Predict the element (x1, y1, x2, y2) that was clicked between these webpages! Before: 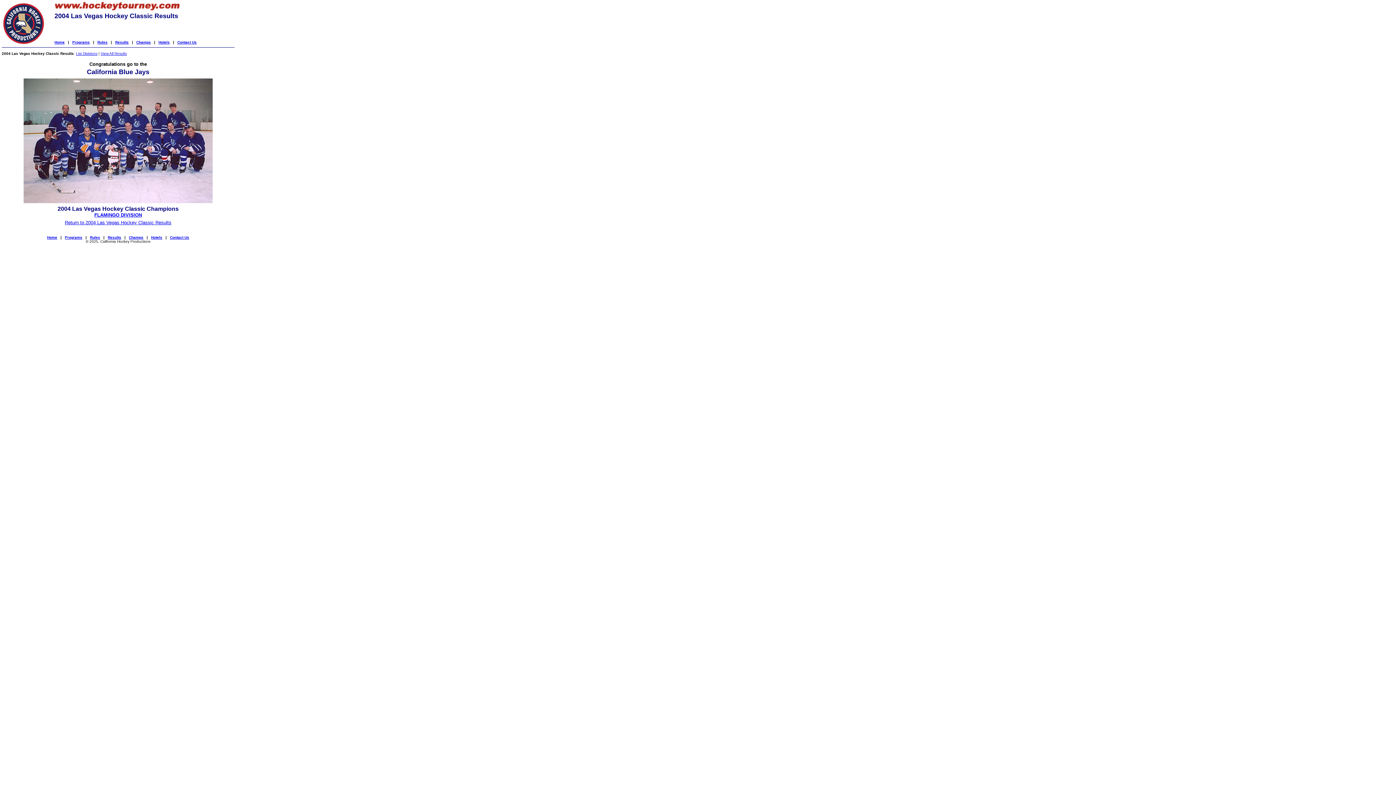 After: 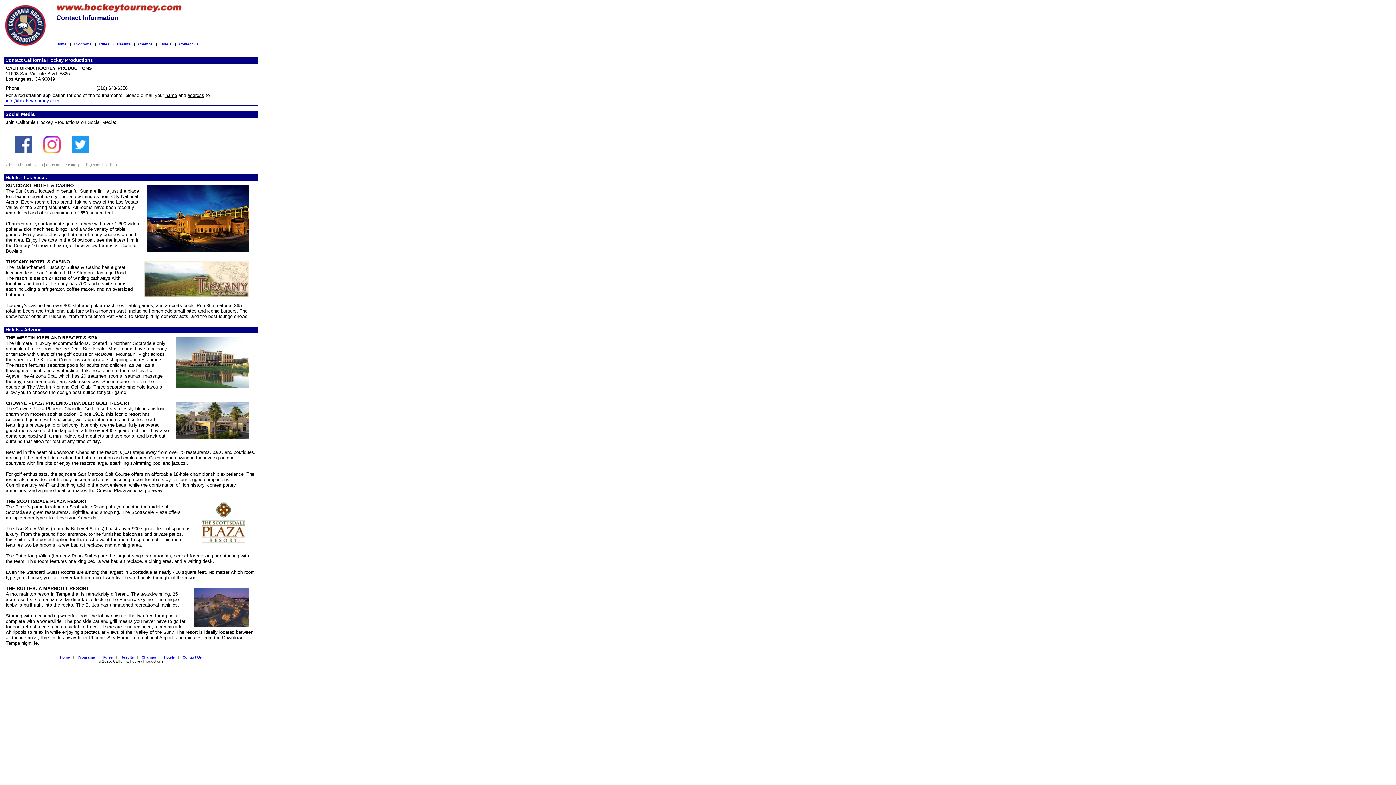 Action: label: Hotels bbox: (158, 40, 169, 44)